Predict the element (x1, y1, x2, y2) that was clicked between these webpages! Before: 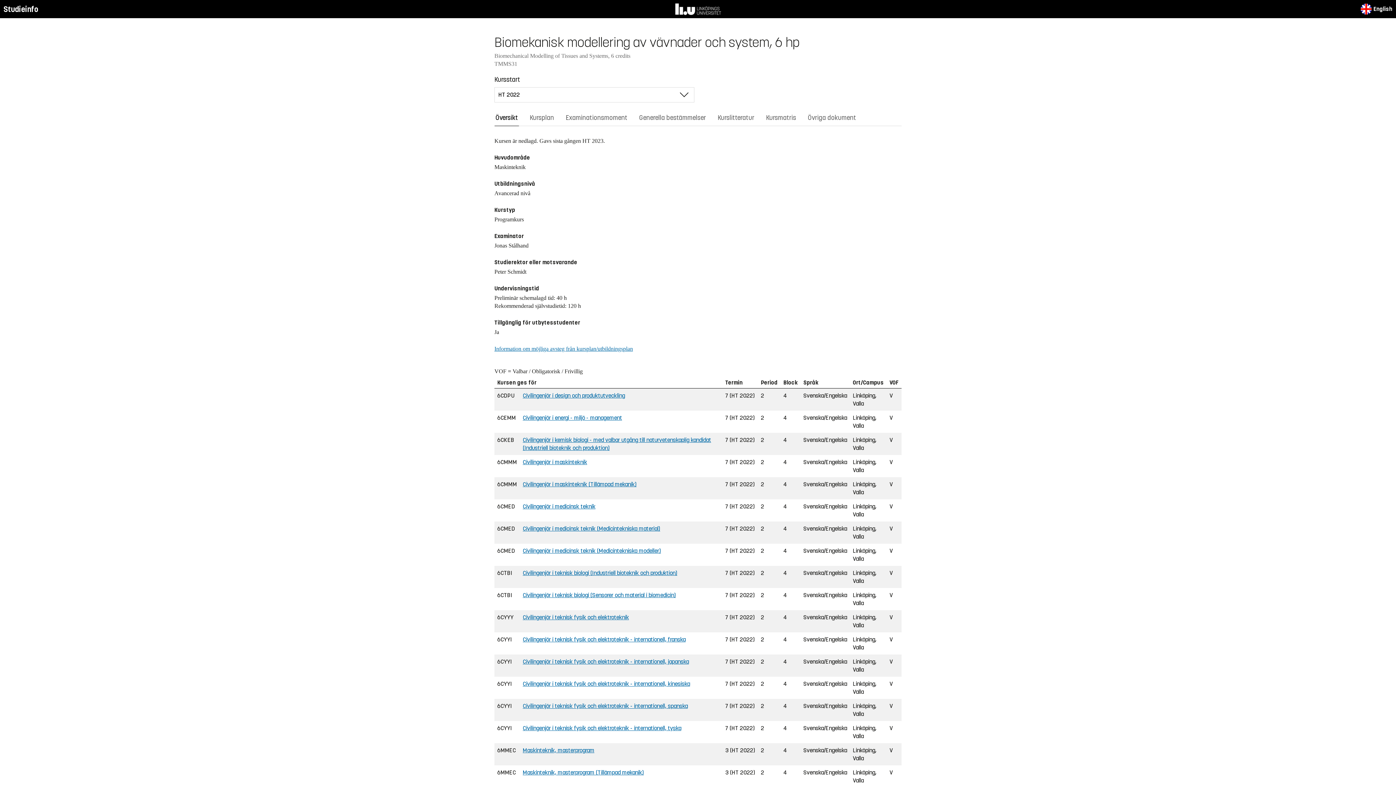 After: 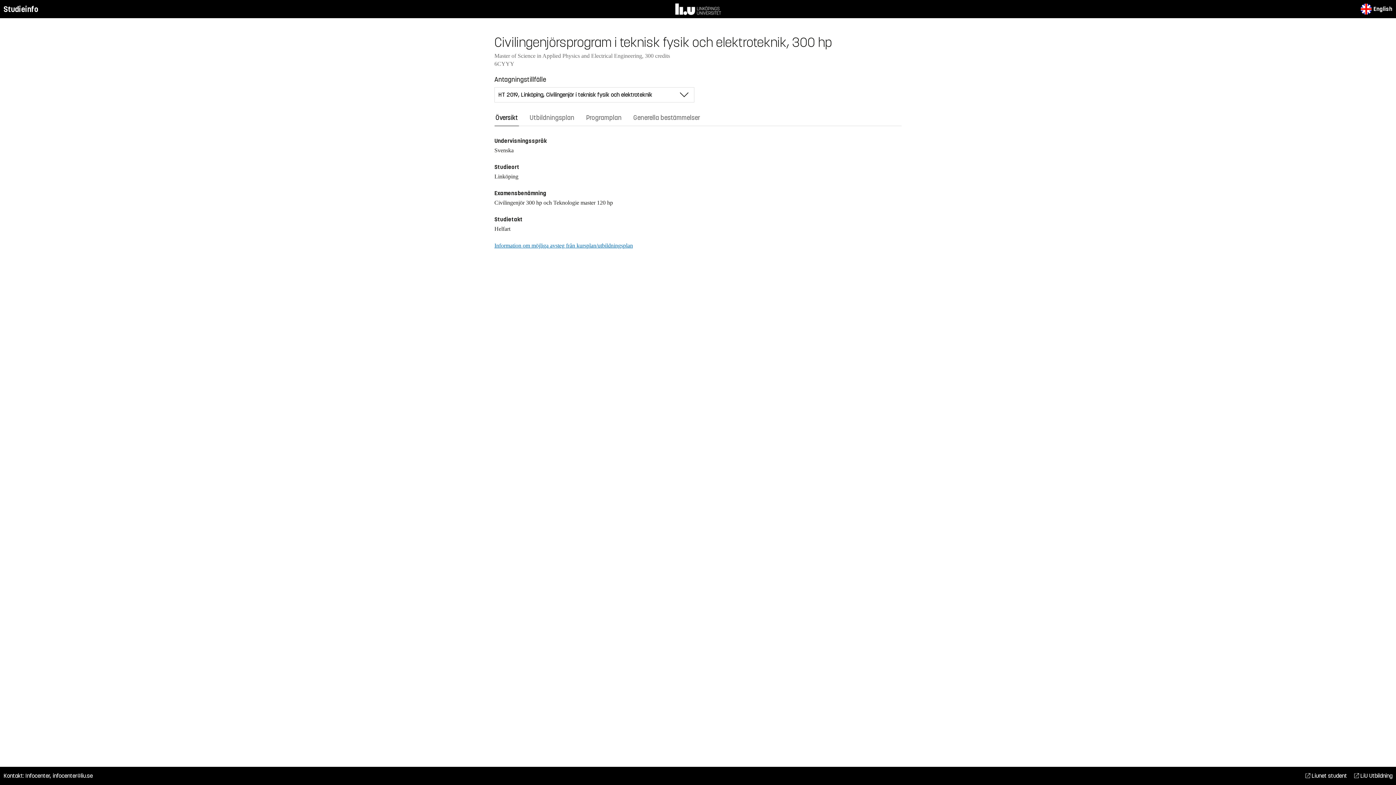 Action: label: Civilingenjör i teknisk fysik och elektroteknik bbox: (522, 614, 629, 620)